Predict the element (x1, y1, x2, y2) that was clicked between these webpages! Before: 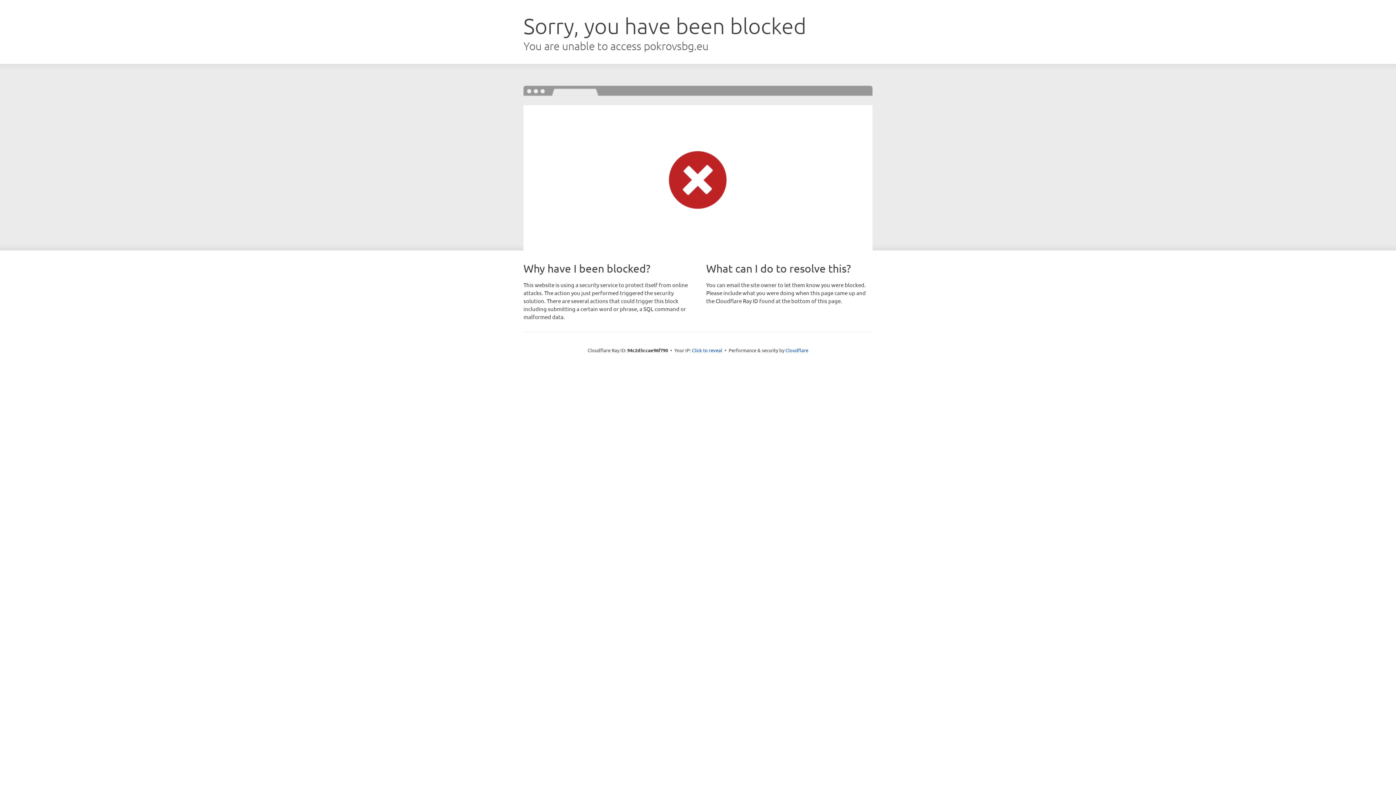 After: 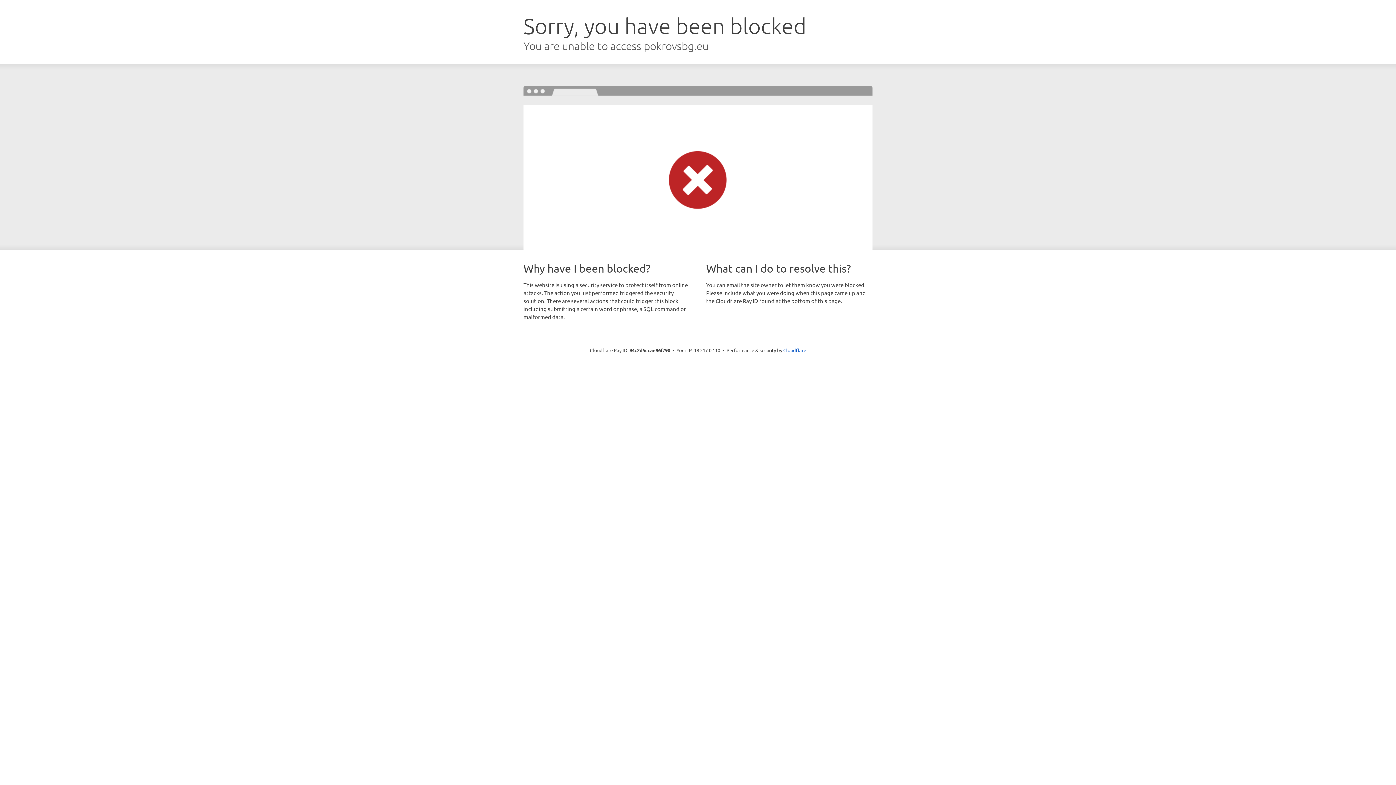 Action: bbox: (692, 346, 722, 353) label: Click to reveal